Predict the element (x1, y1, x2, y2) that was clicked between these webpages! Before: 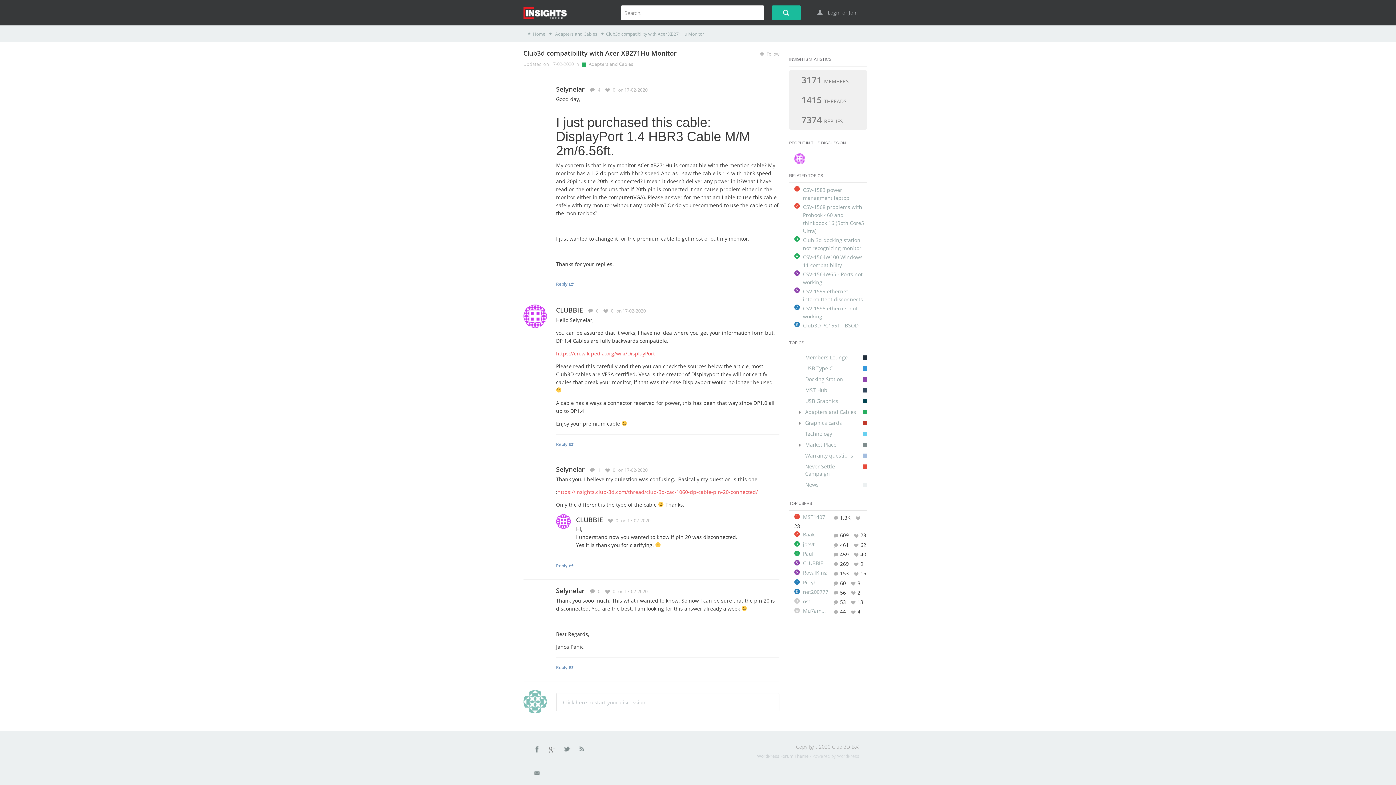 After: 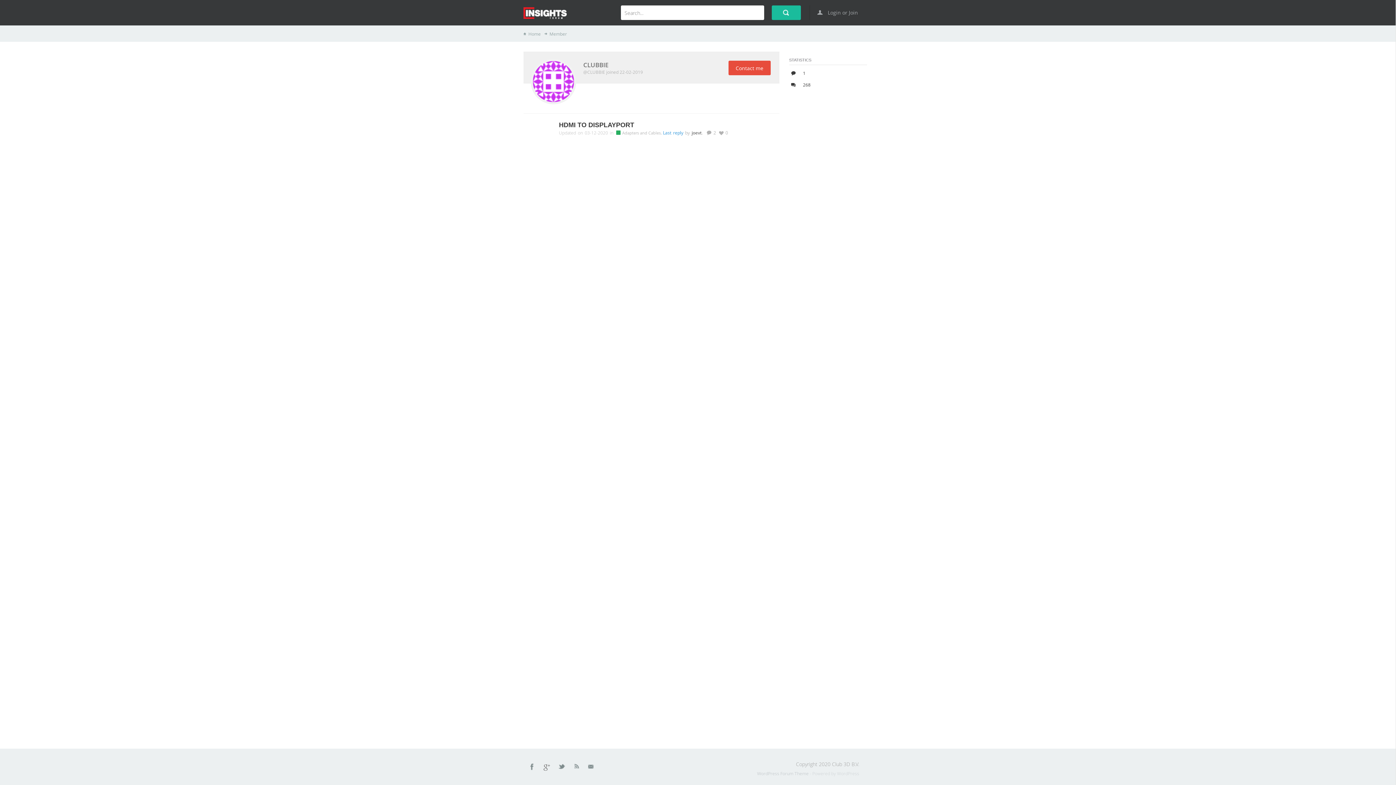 Action: bbox: (794, 153, 805, 164)